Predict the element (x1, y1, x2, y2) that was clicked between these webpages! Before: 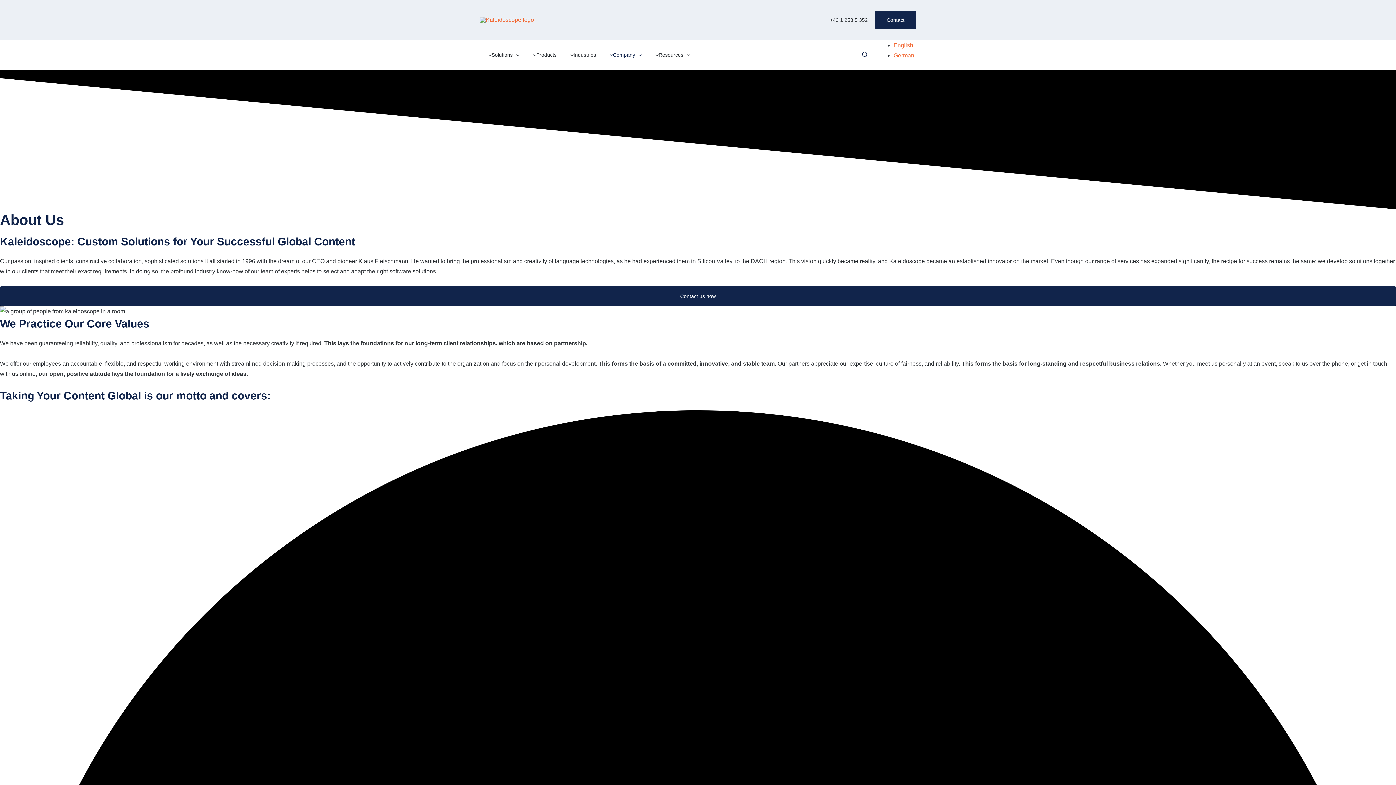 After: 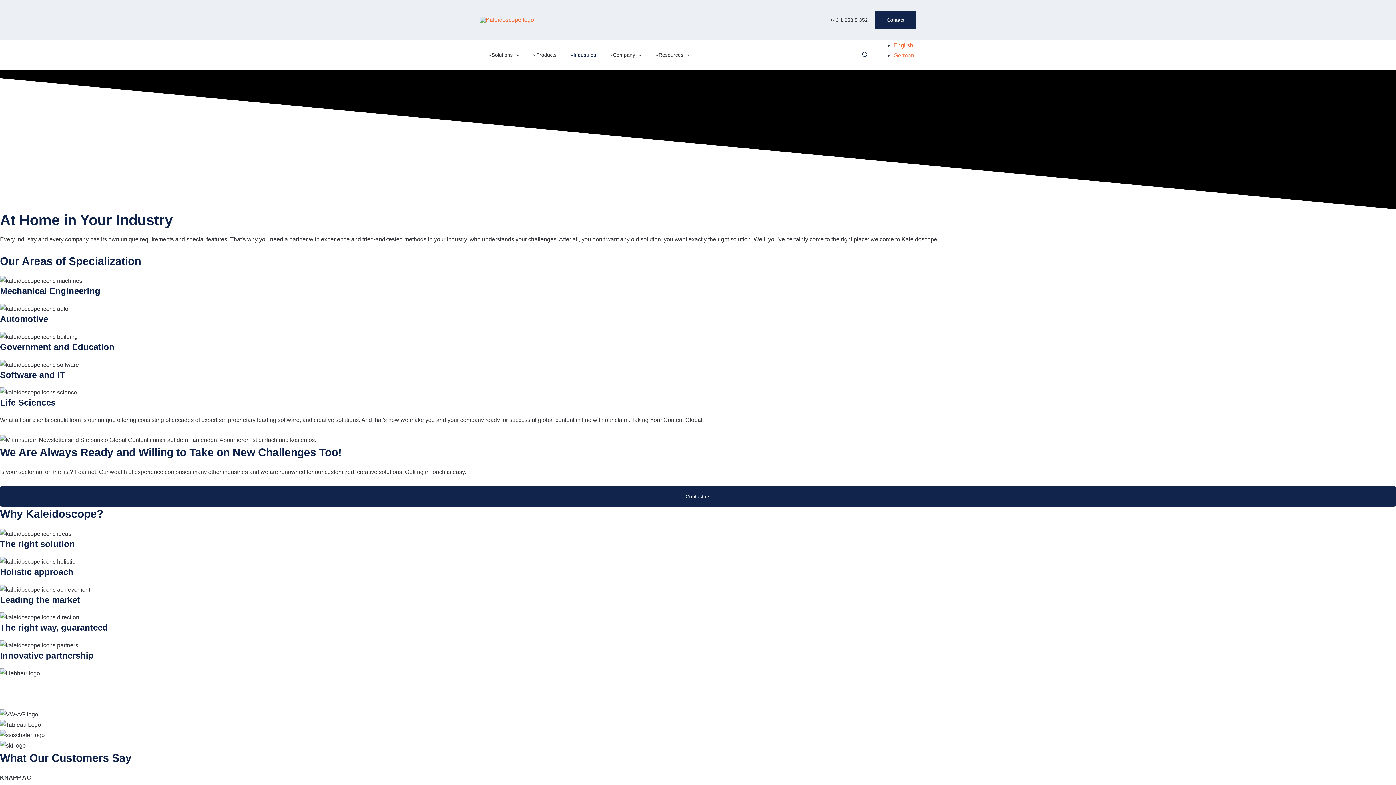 Action: label: Industries bbox: (561, 51, 601, 58)